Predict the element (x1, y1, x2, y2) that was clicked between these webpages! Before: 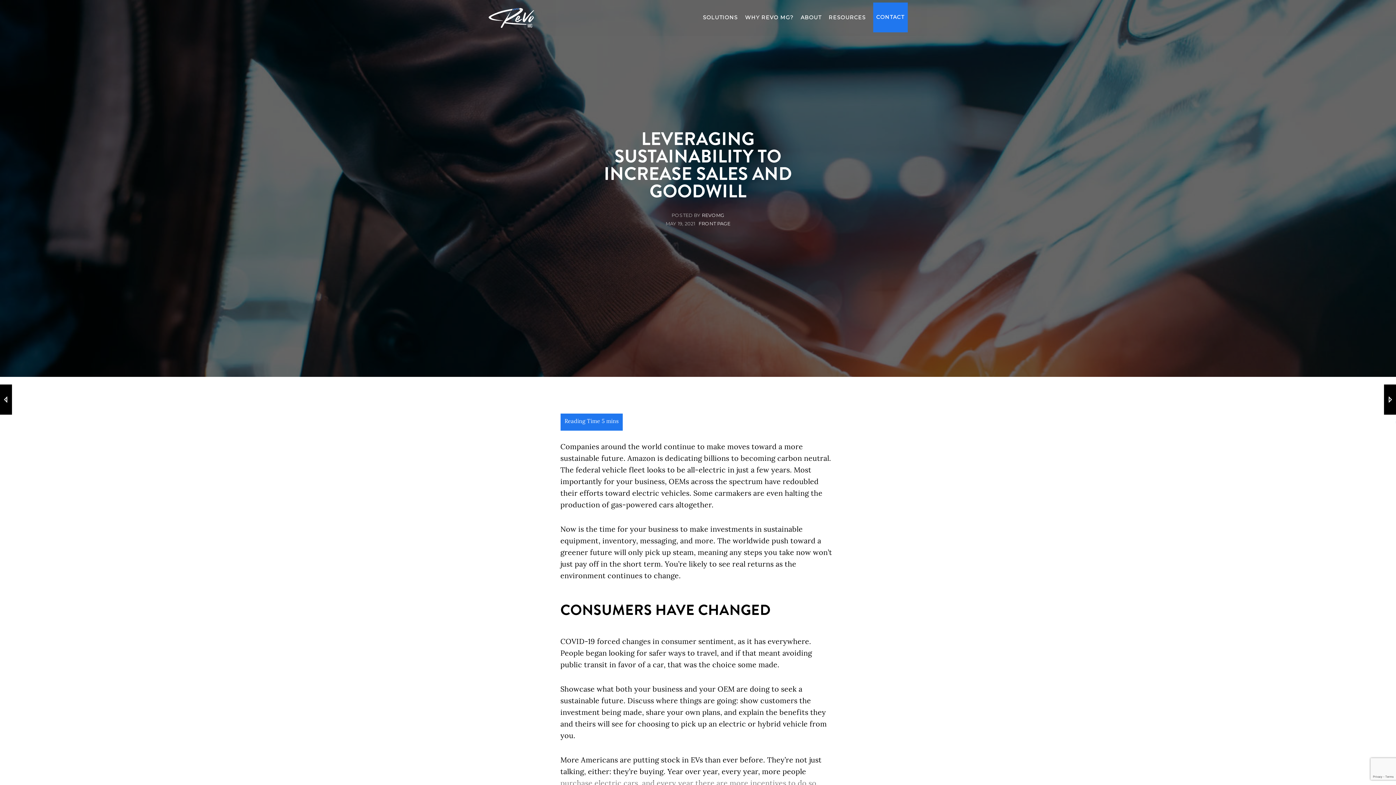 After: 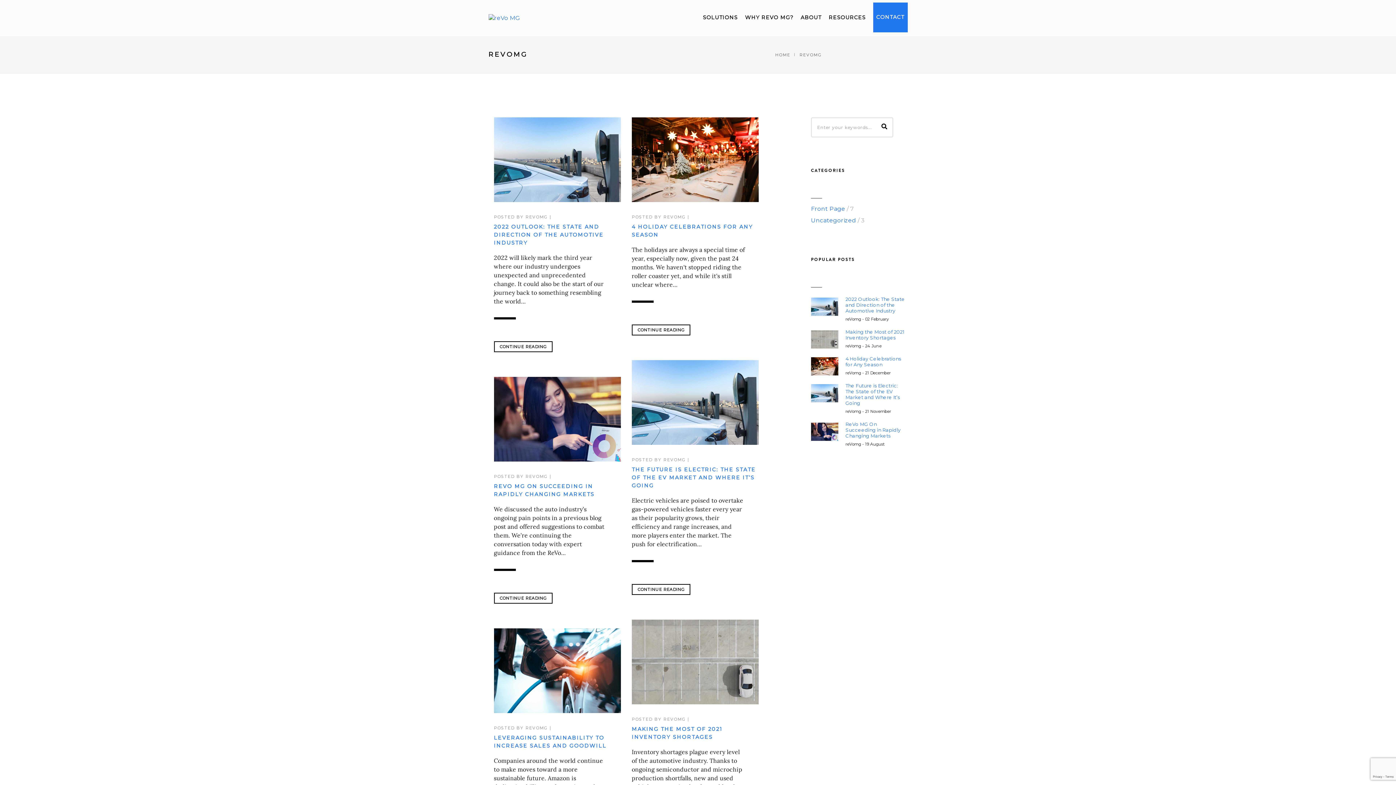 Action: bbox: (702, 212, 724, 218) label: REVOMG